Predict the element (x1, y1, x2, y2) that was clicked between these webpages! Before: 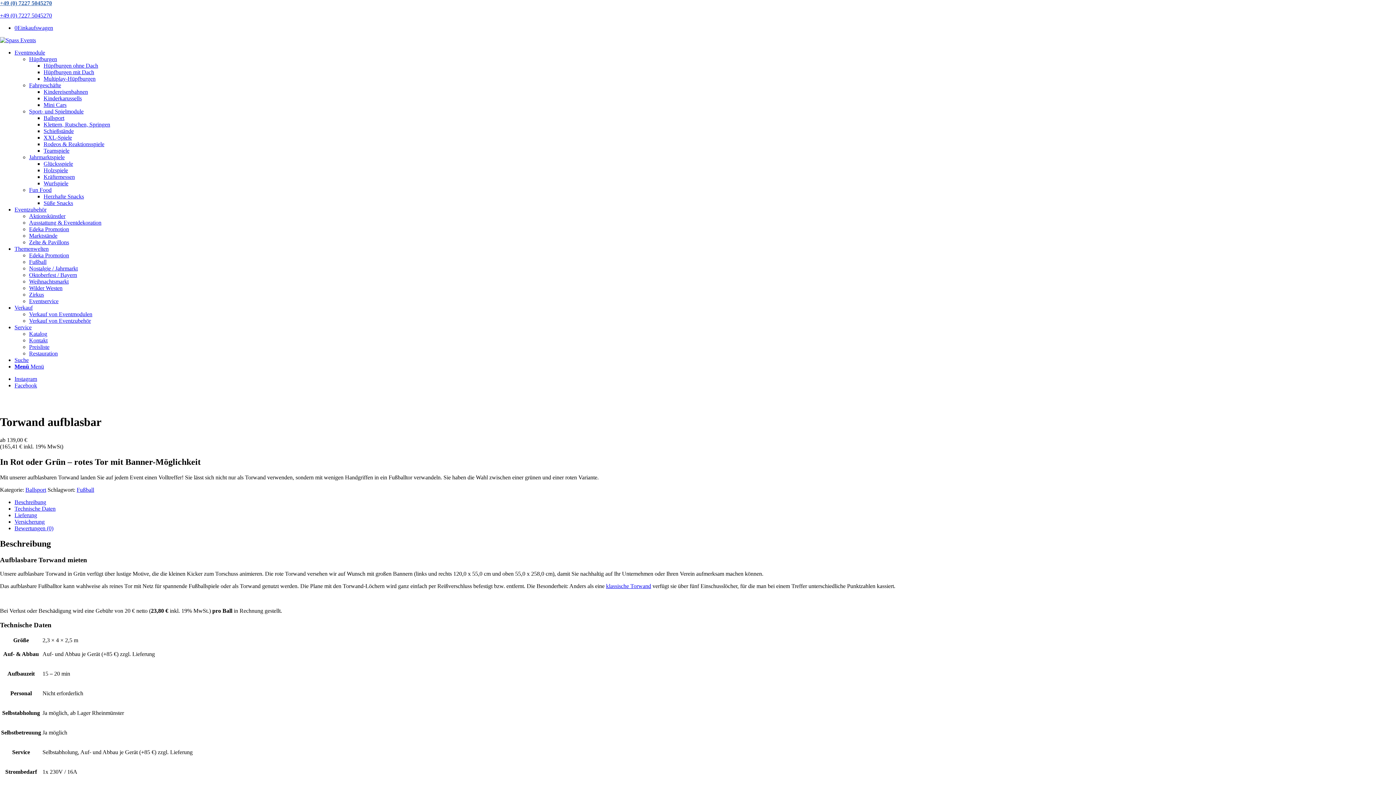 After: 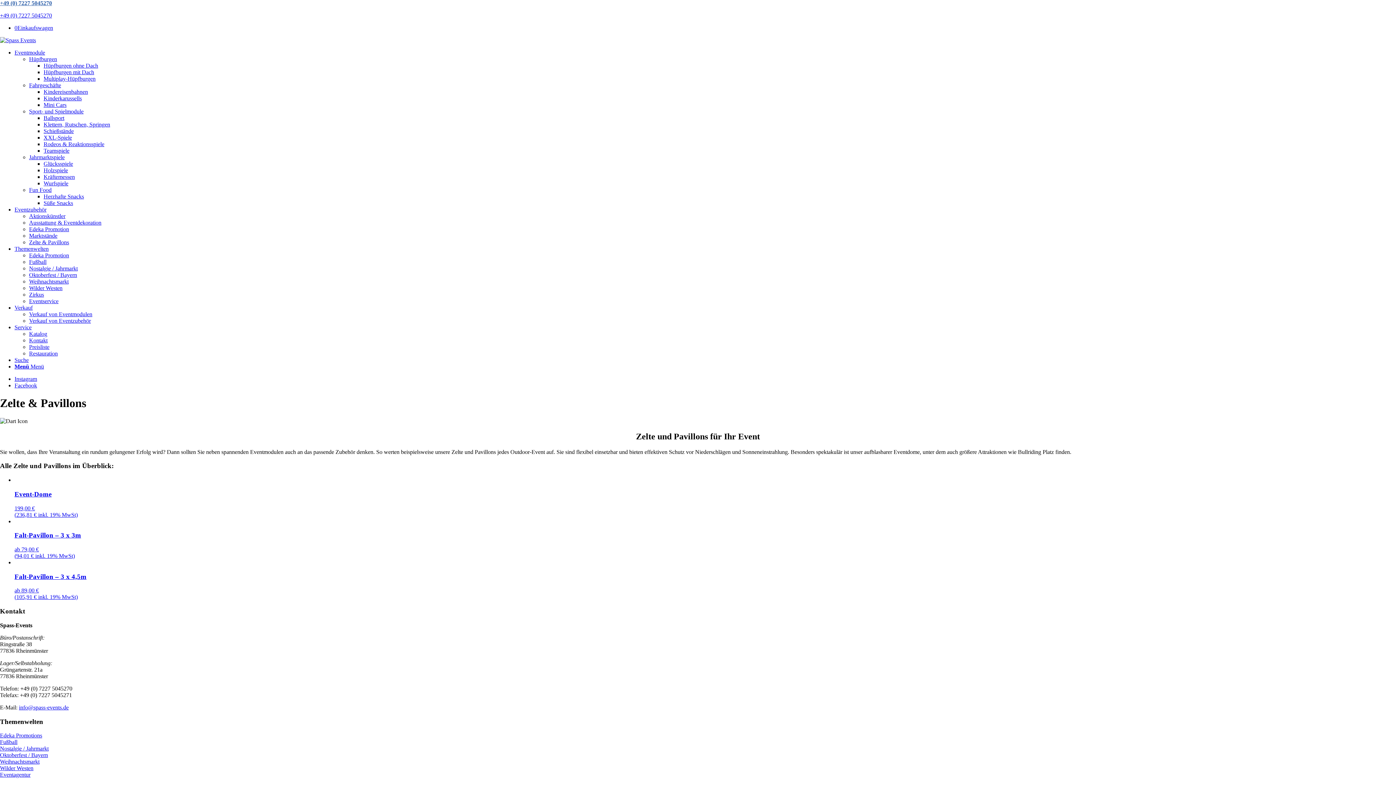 Action: bbox: (29, 239, 69, 245) label: Zelte & Pavillons